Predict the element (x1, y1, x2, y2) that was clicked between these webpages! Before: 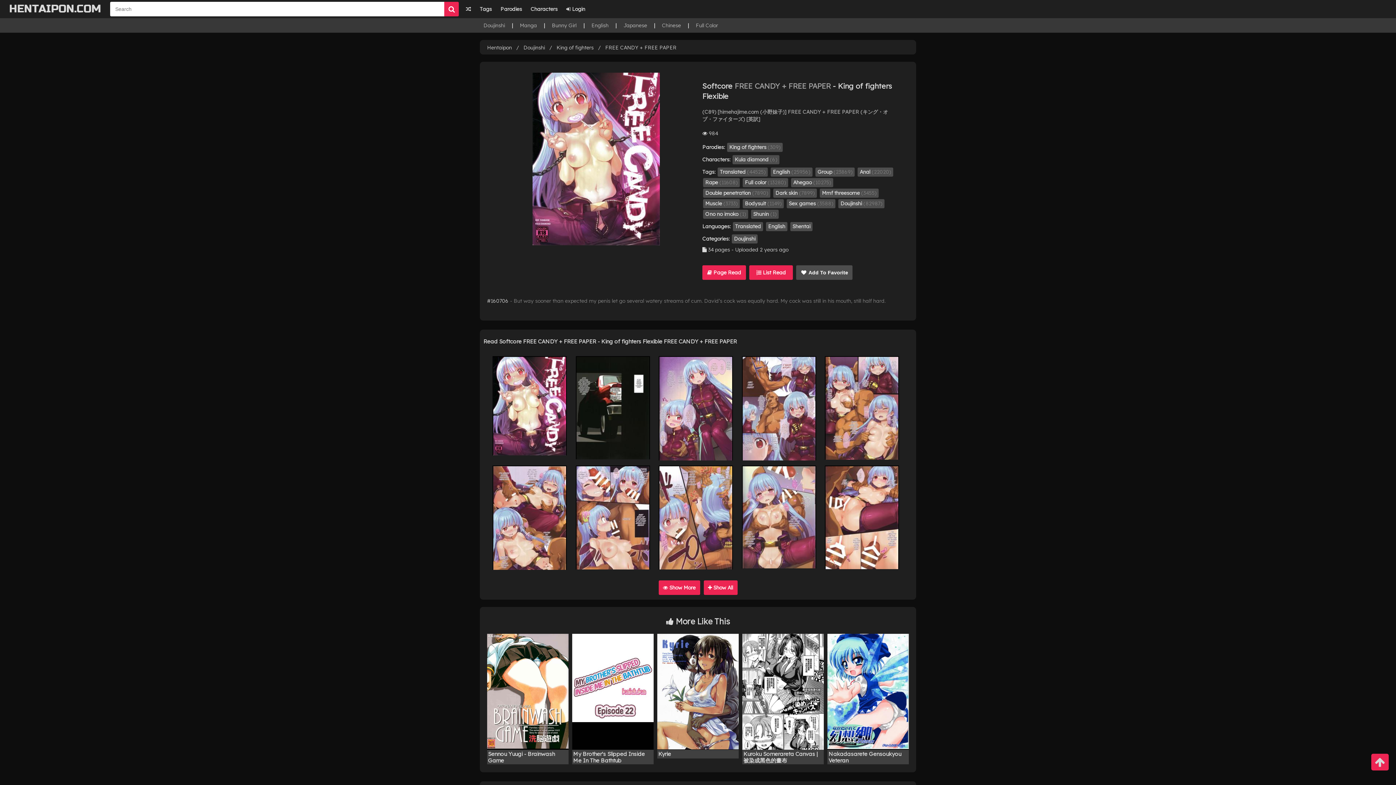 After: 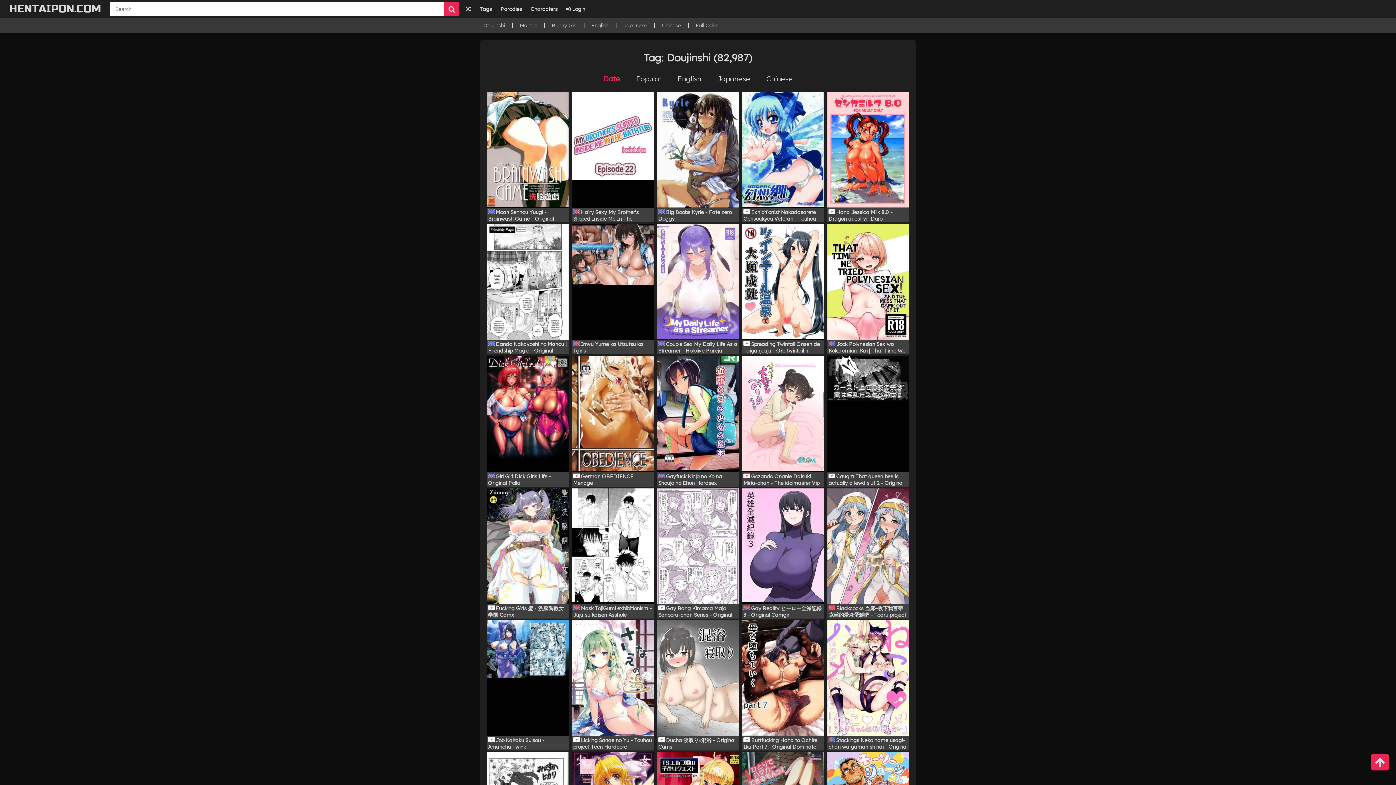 Action: label: Doujinshi bbox: (523, 44, 545, 50)